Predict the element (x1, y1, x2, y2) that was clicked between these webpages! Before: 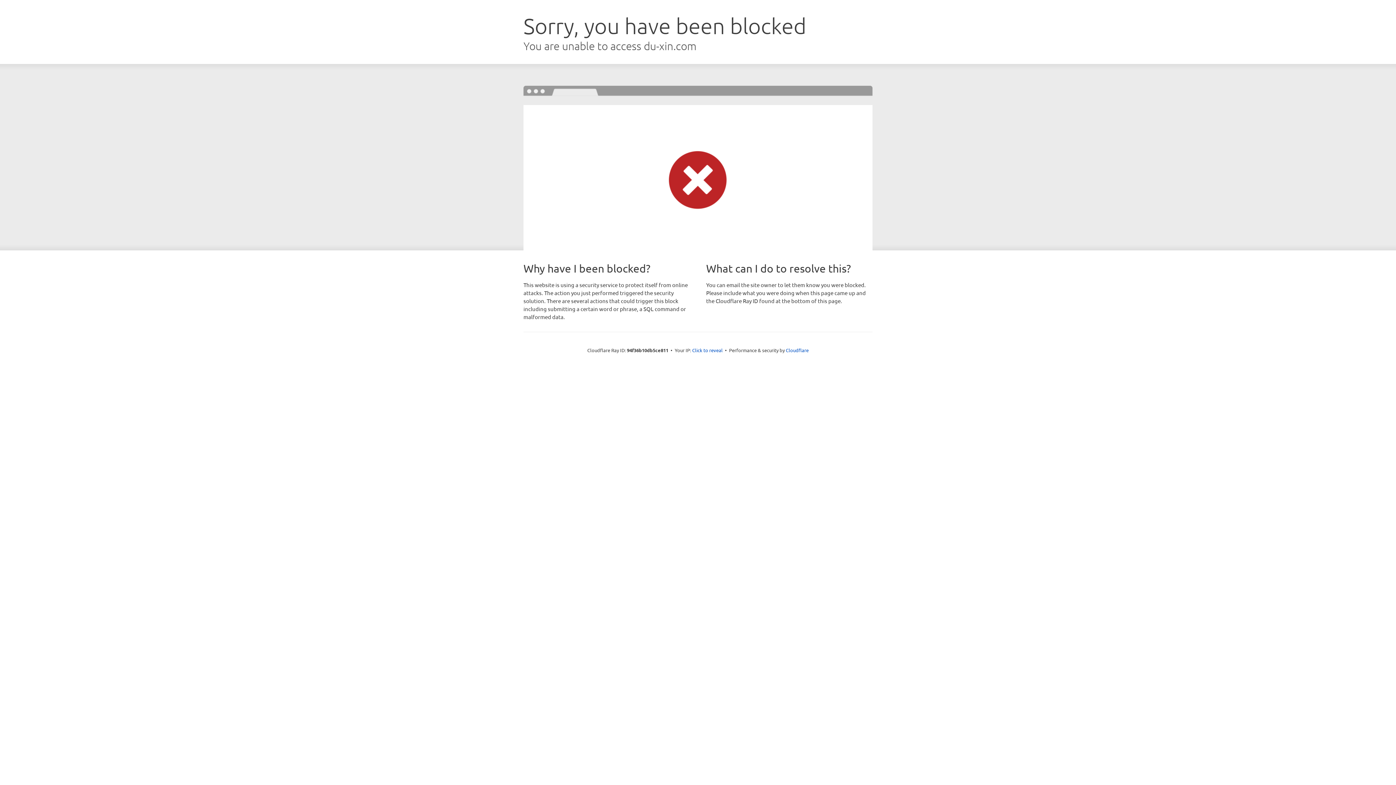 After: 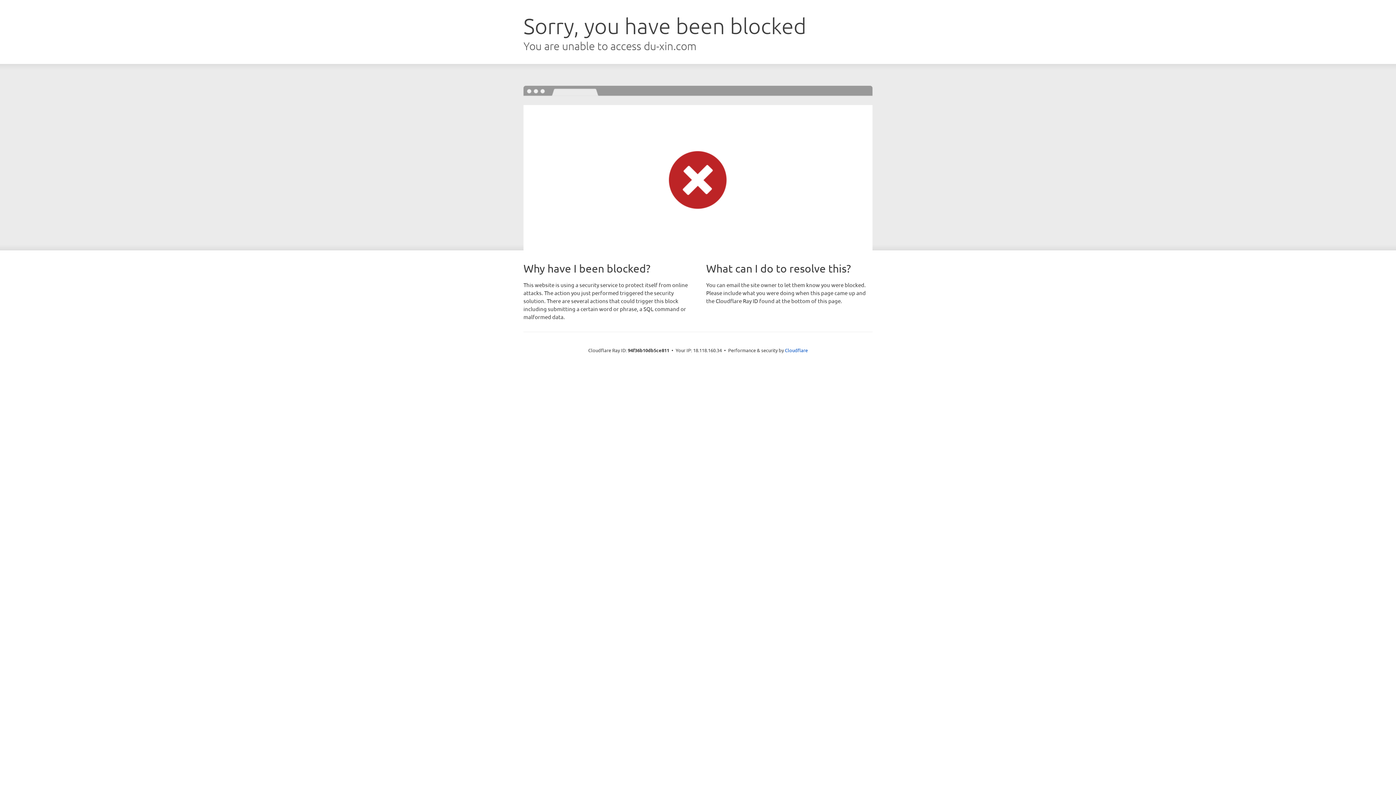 Action: label: Click to reveal bbox: (692, 346, 722, 353)